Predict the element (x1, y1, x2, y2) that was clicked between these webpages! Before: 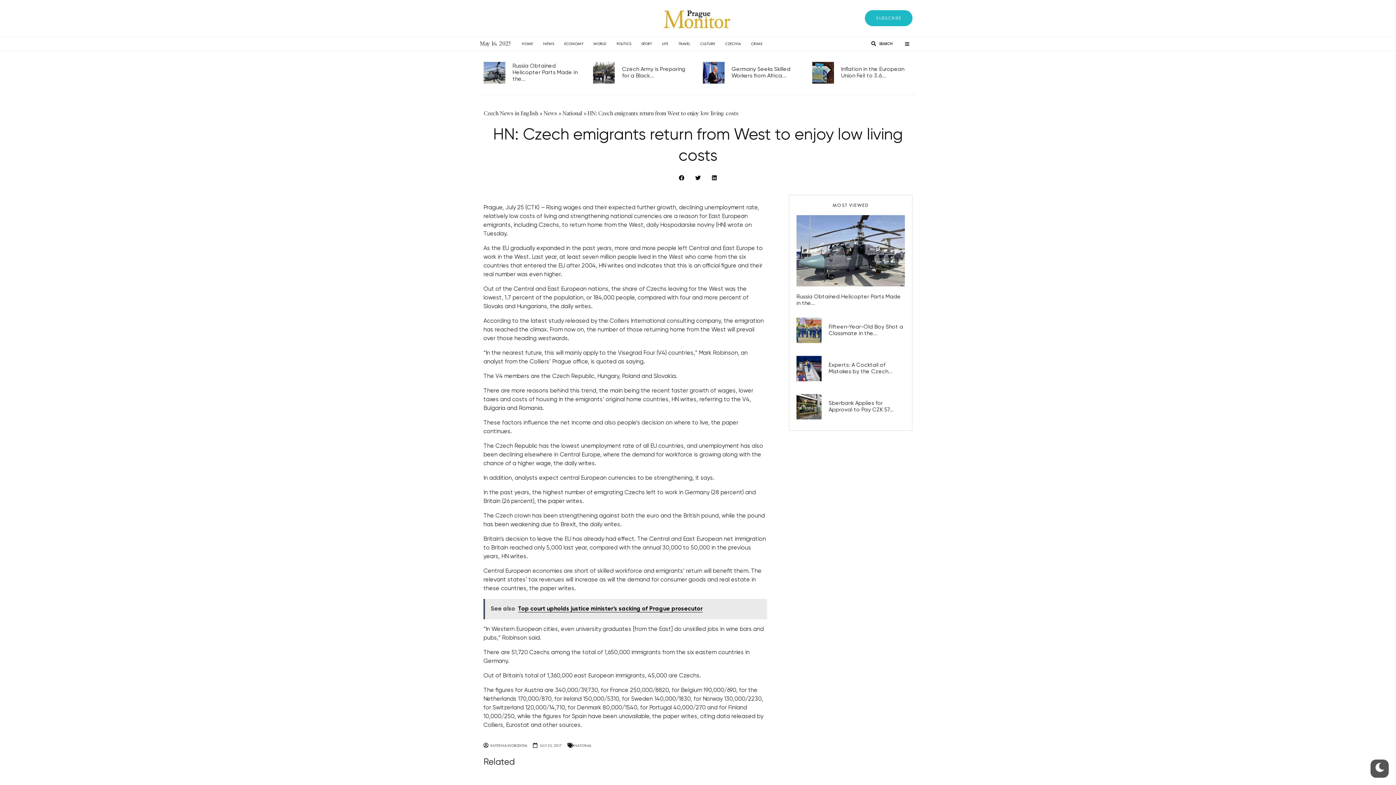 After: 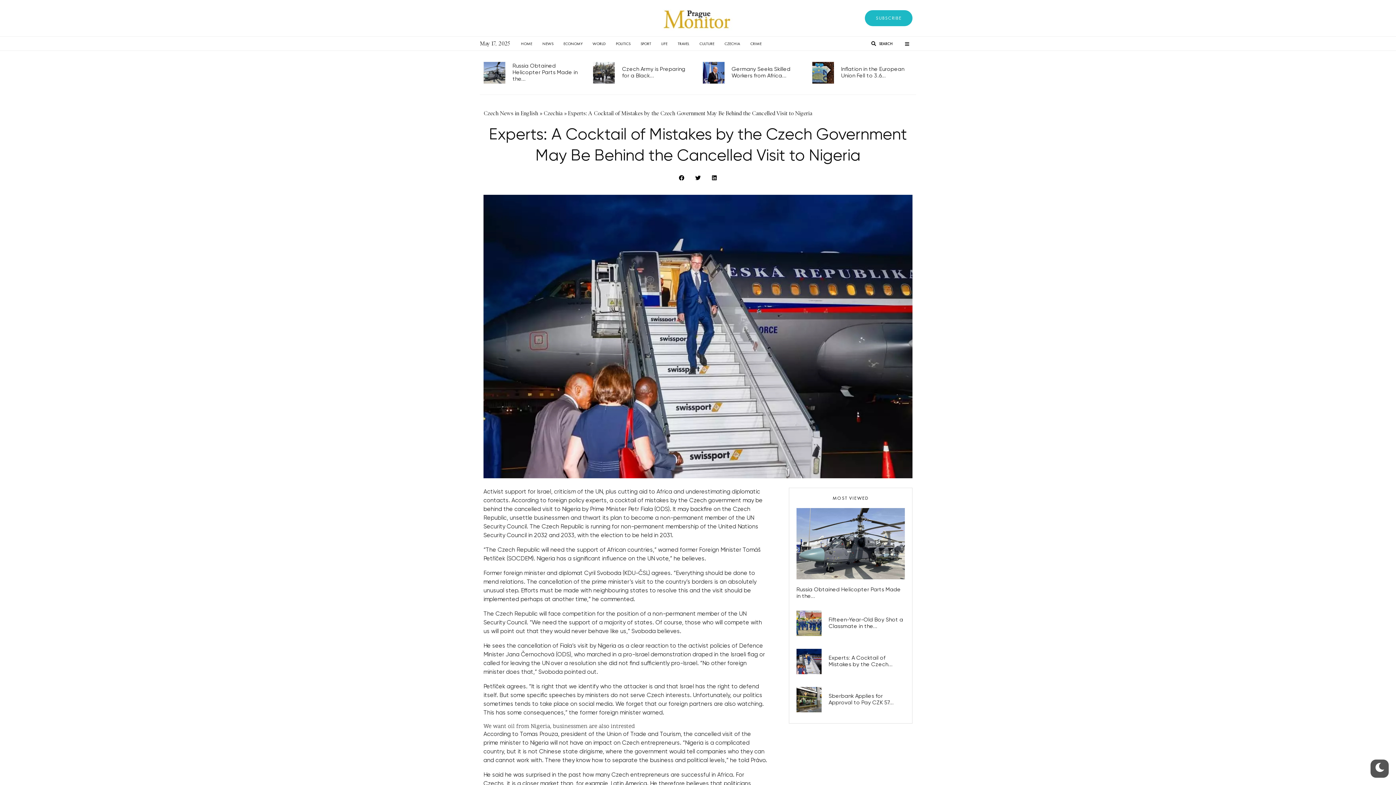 Action: bbox: (796, 356, 821, 381)